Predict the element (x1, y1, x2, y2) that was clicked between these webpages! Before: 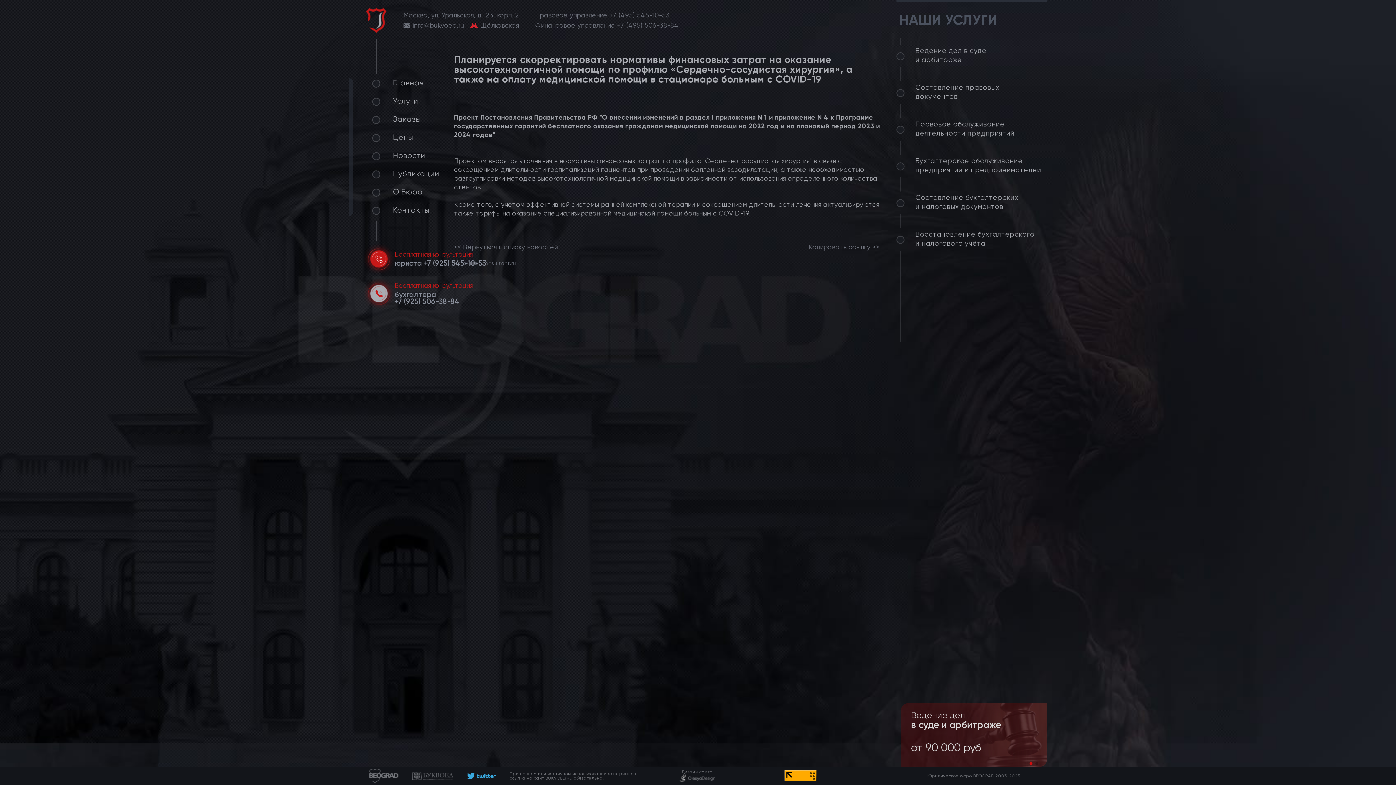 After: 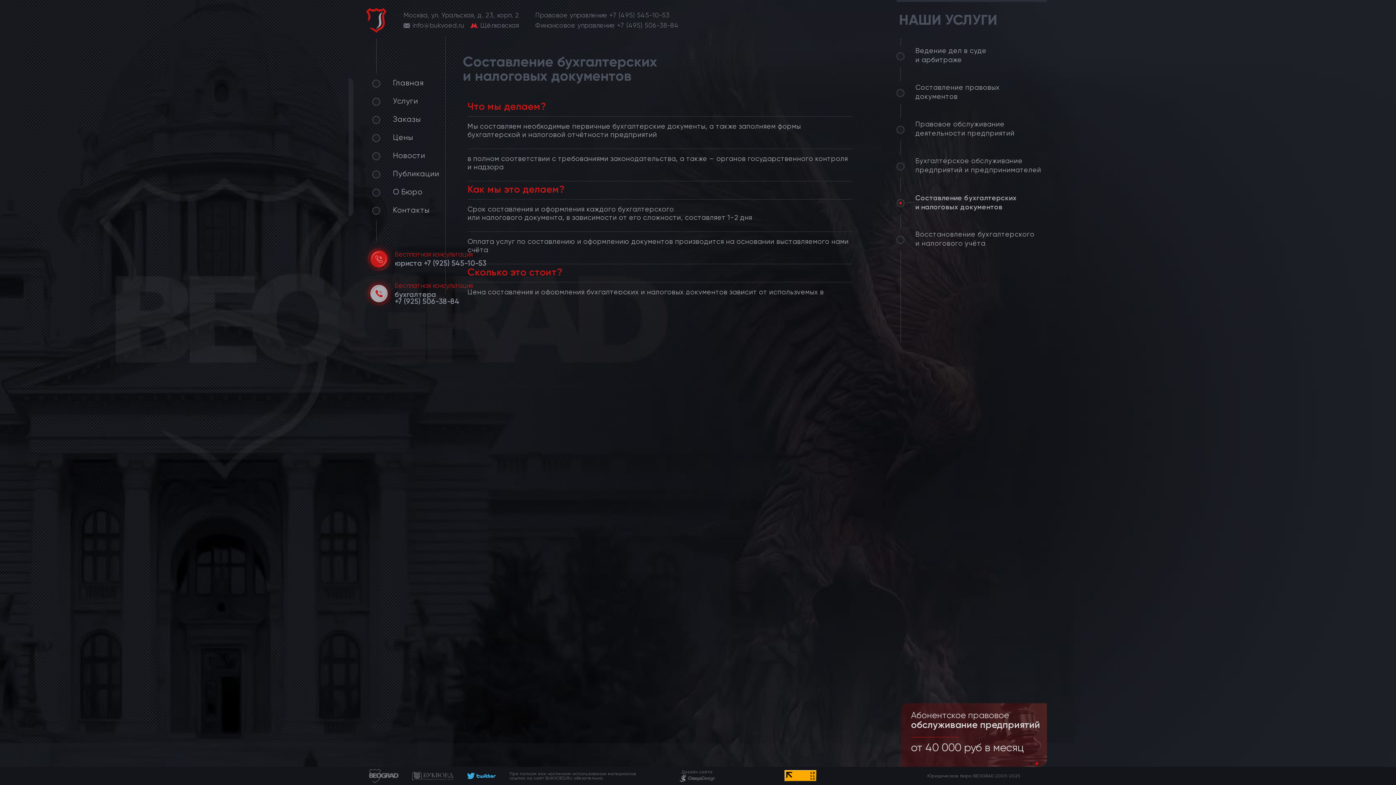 Action: bbox: (896, 193, 1018, 211) label: Составление бухгалтерских
и налоговых документов